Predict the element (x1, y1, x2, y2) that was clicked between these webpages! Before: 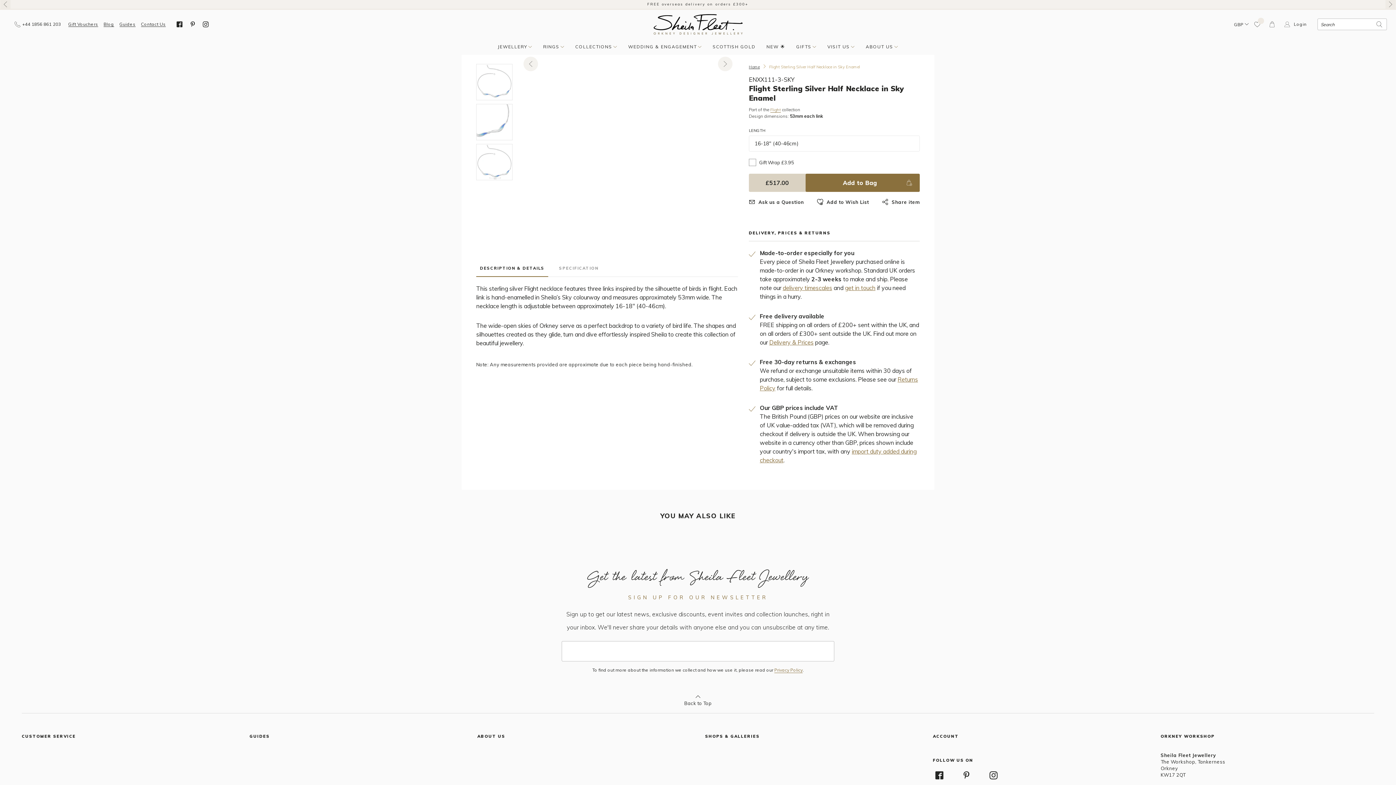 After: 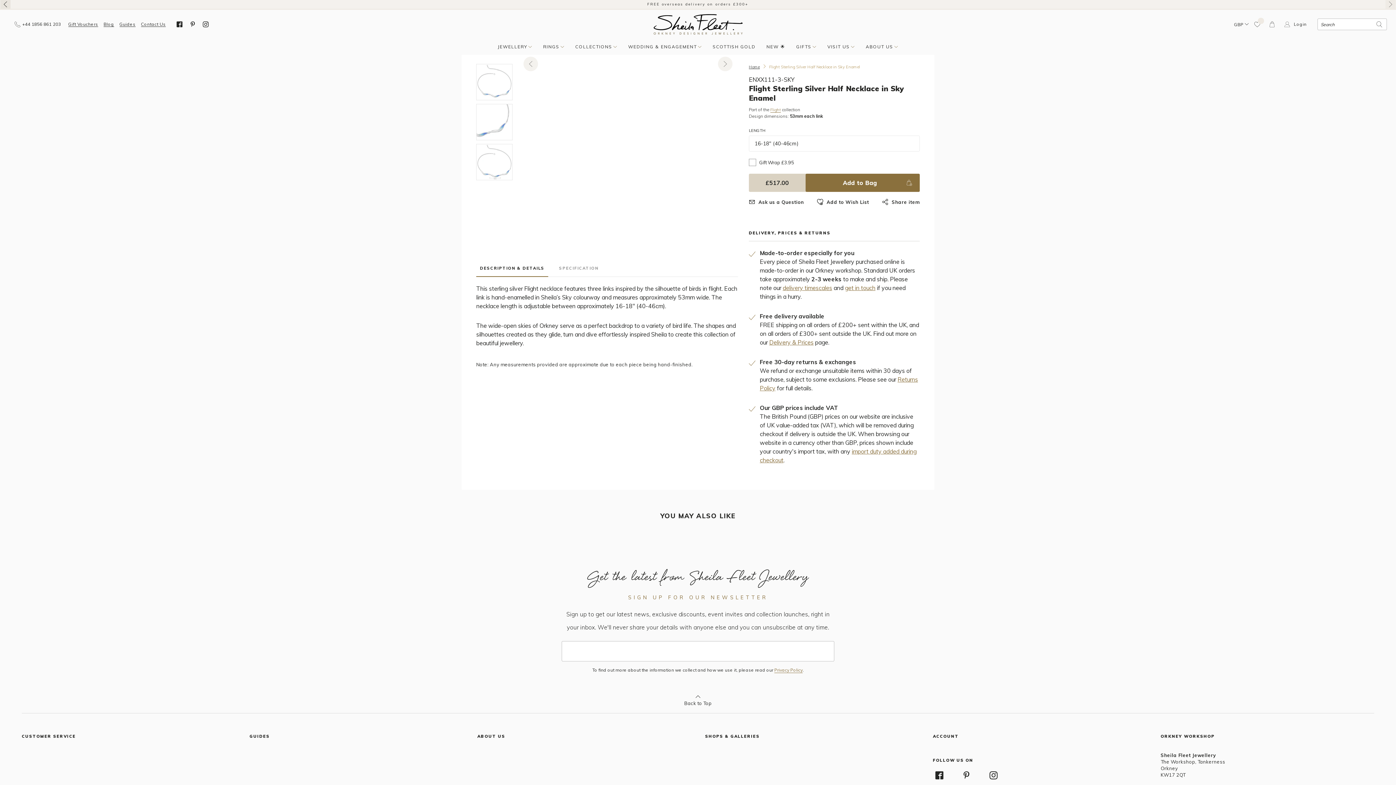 Action: bbox: (0, 0, 10, 8)